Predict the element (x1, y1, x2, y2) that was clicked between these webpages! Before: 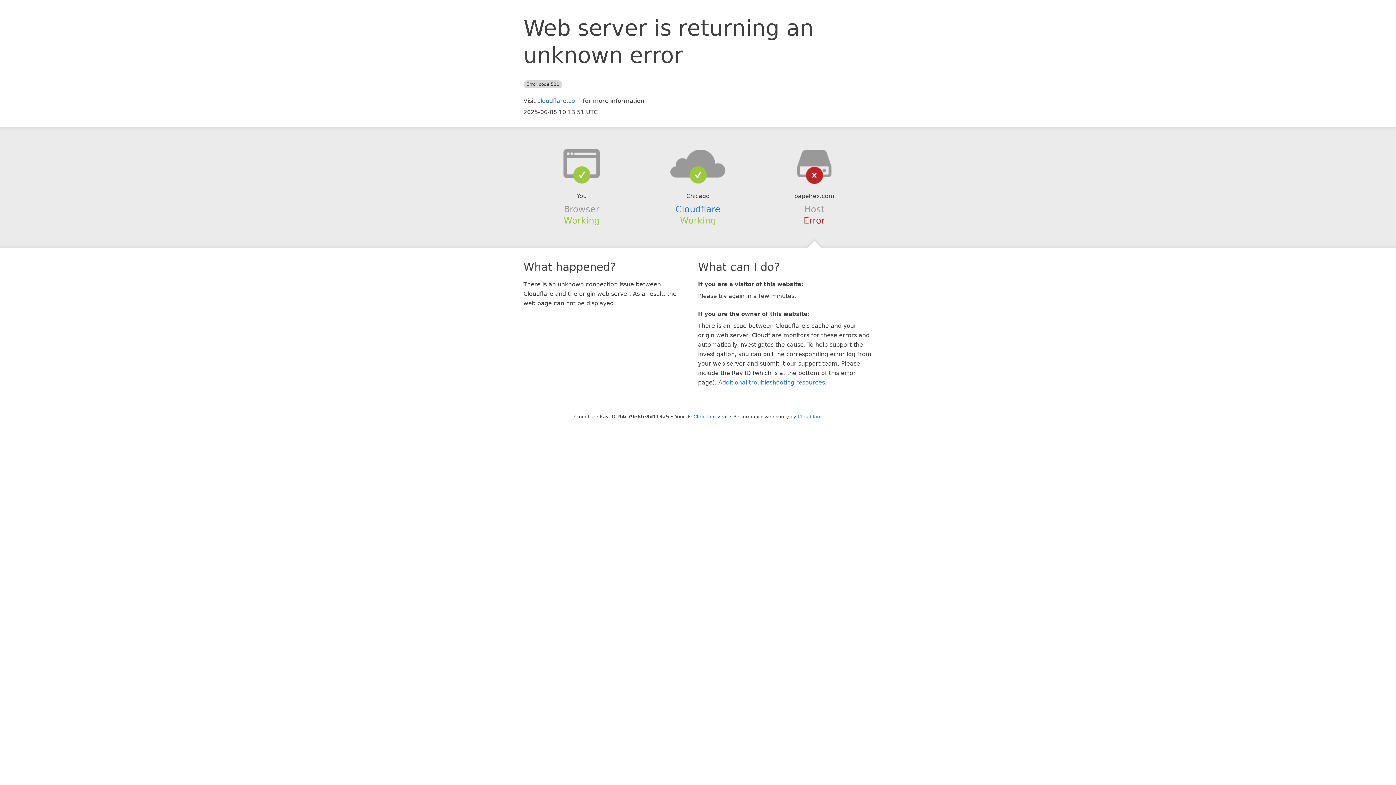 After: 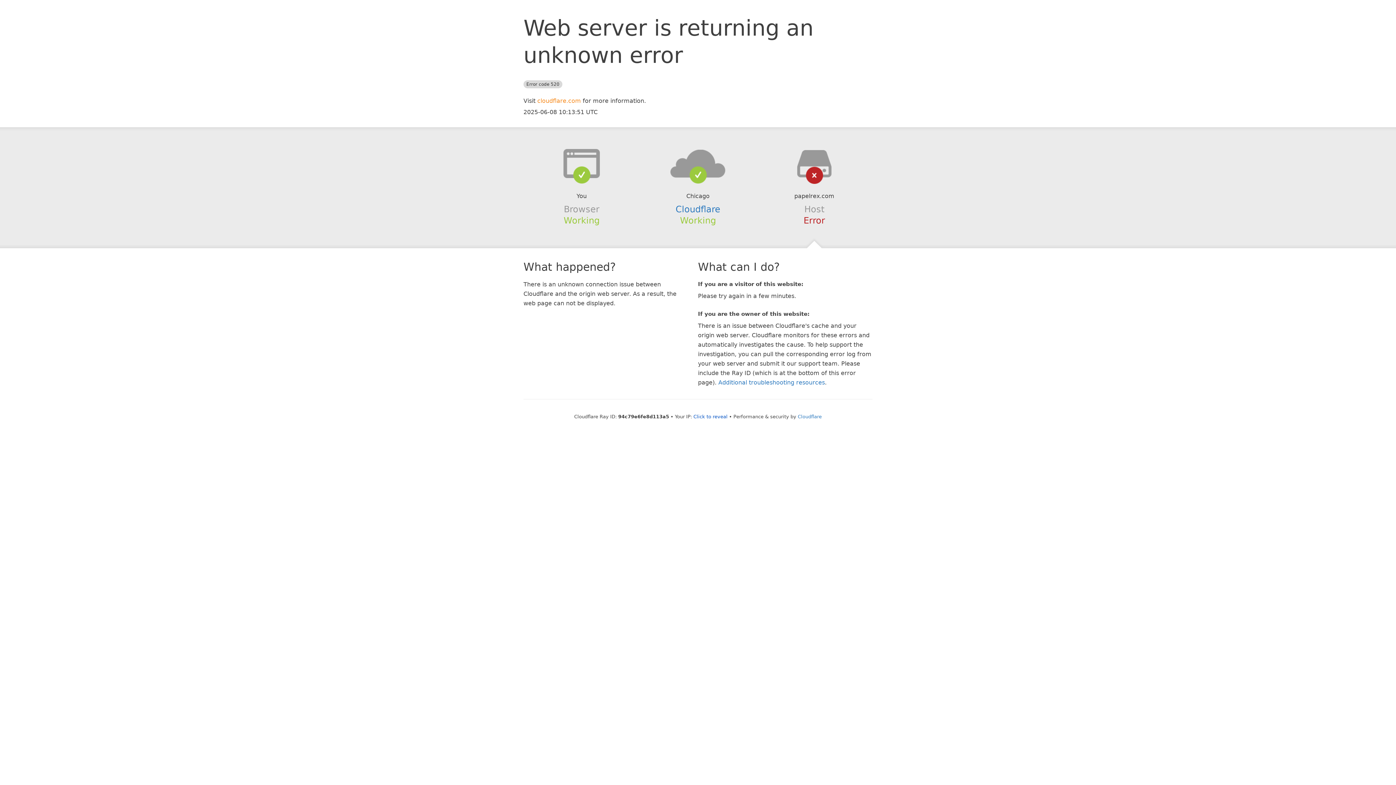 Action: bbox: (537, 97, 581, 104) label: cloudflare.com